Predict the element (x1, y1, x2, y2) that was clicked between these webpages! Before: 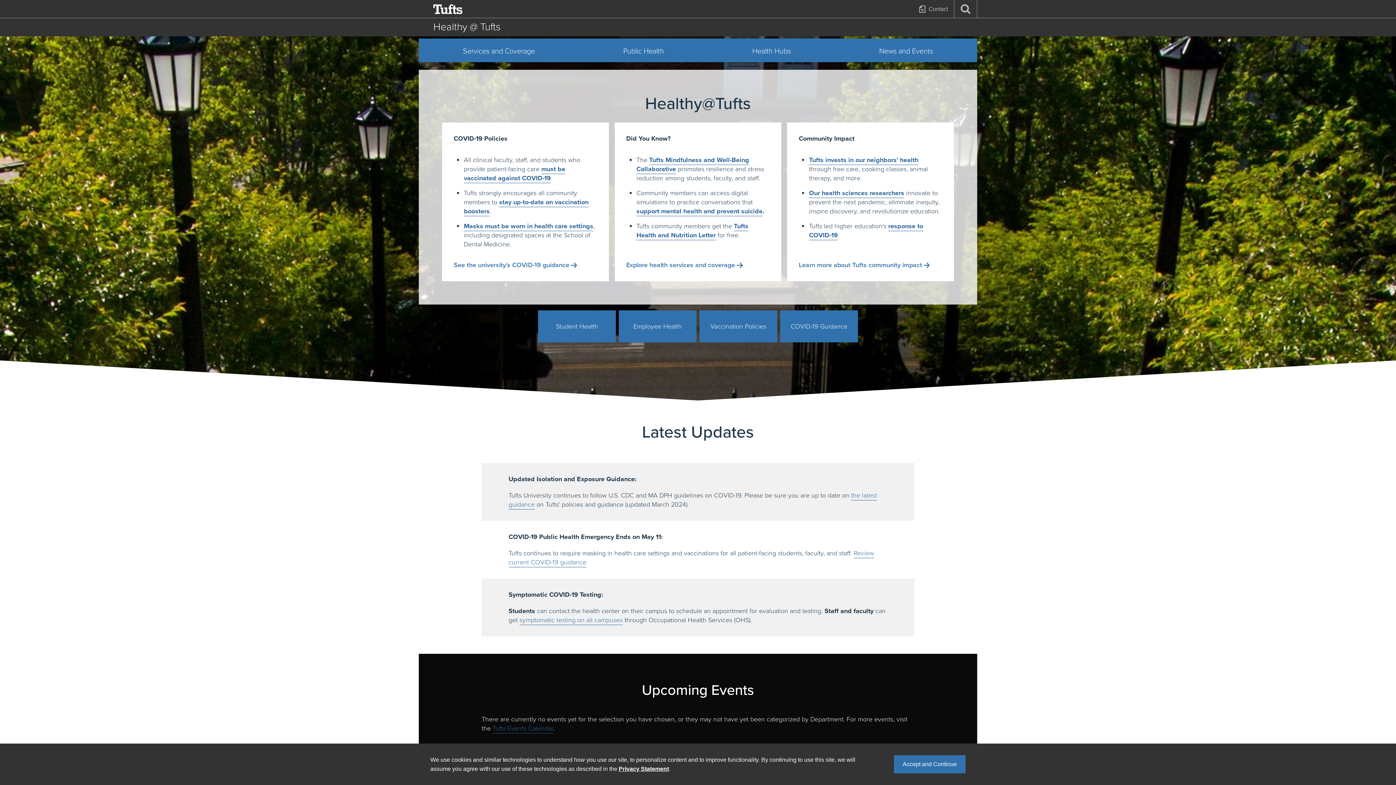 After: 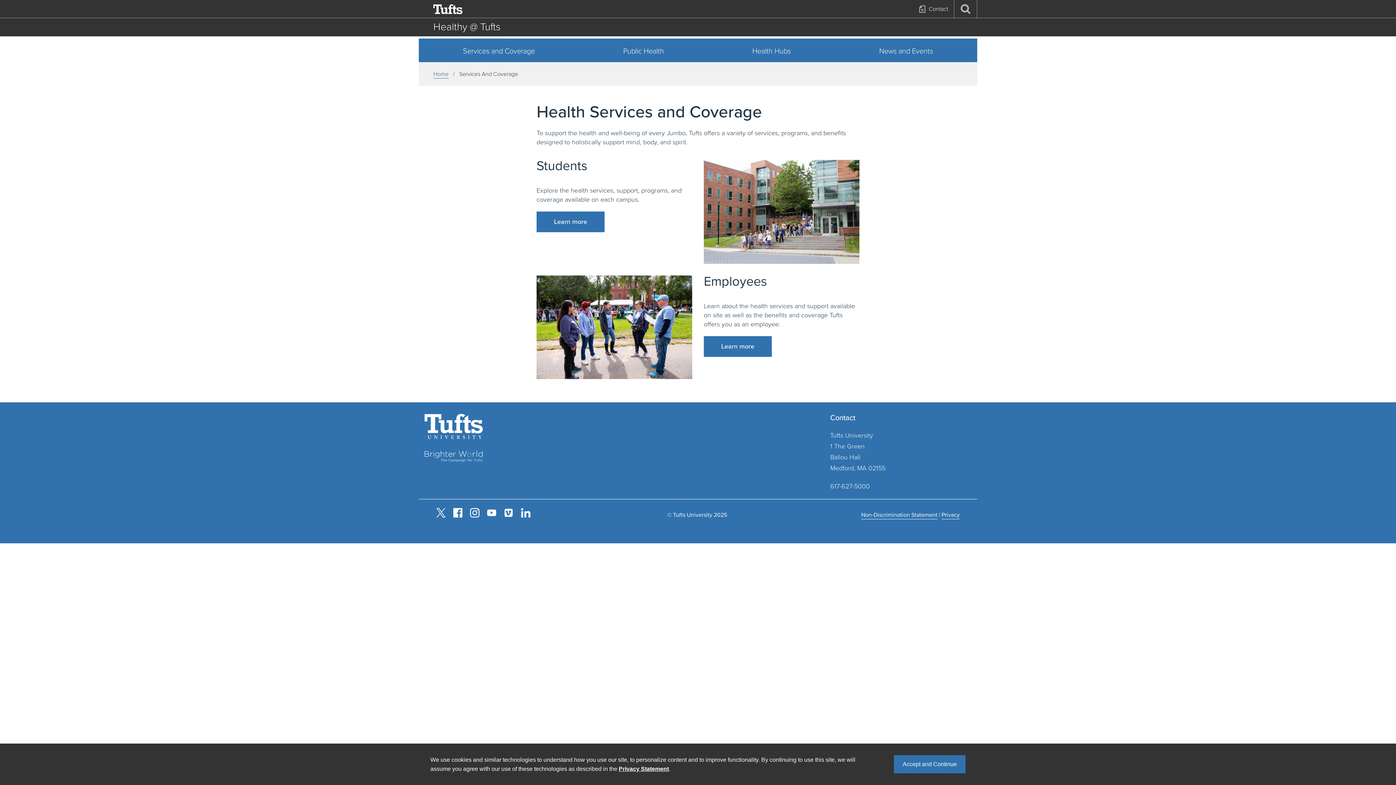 Action: label: Explore health services and coverage bbox: (626, 260, 735, 269)